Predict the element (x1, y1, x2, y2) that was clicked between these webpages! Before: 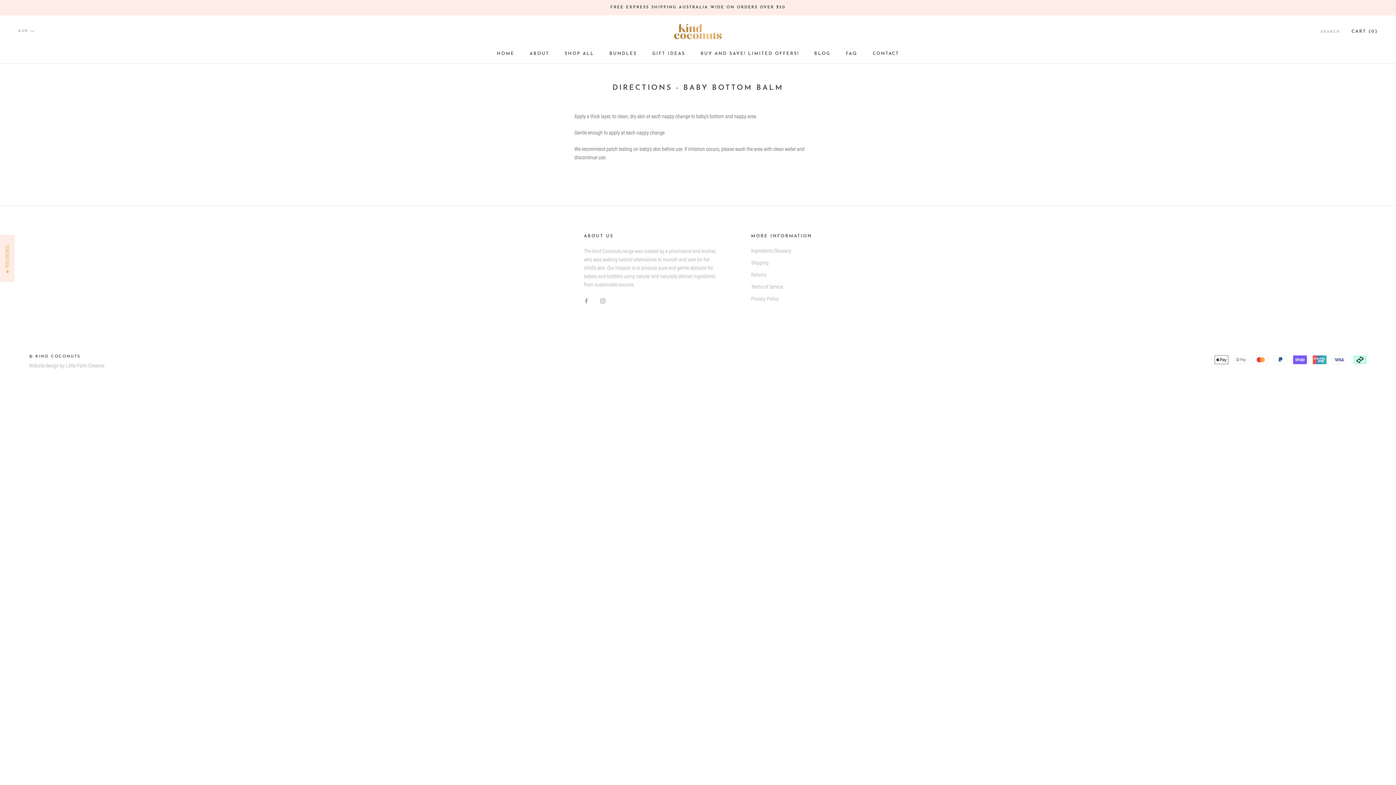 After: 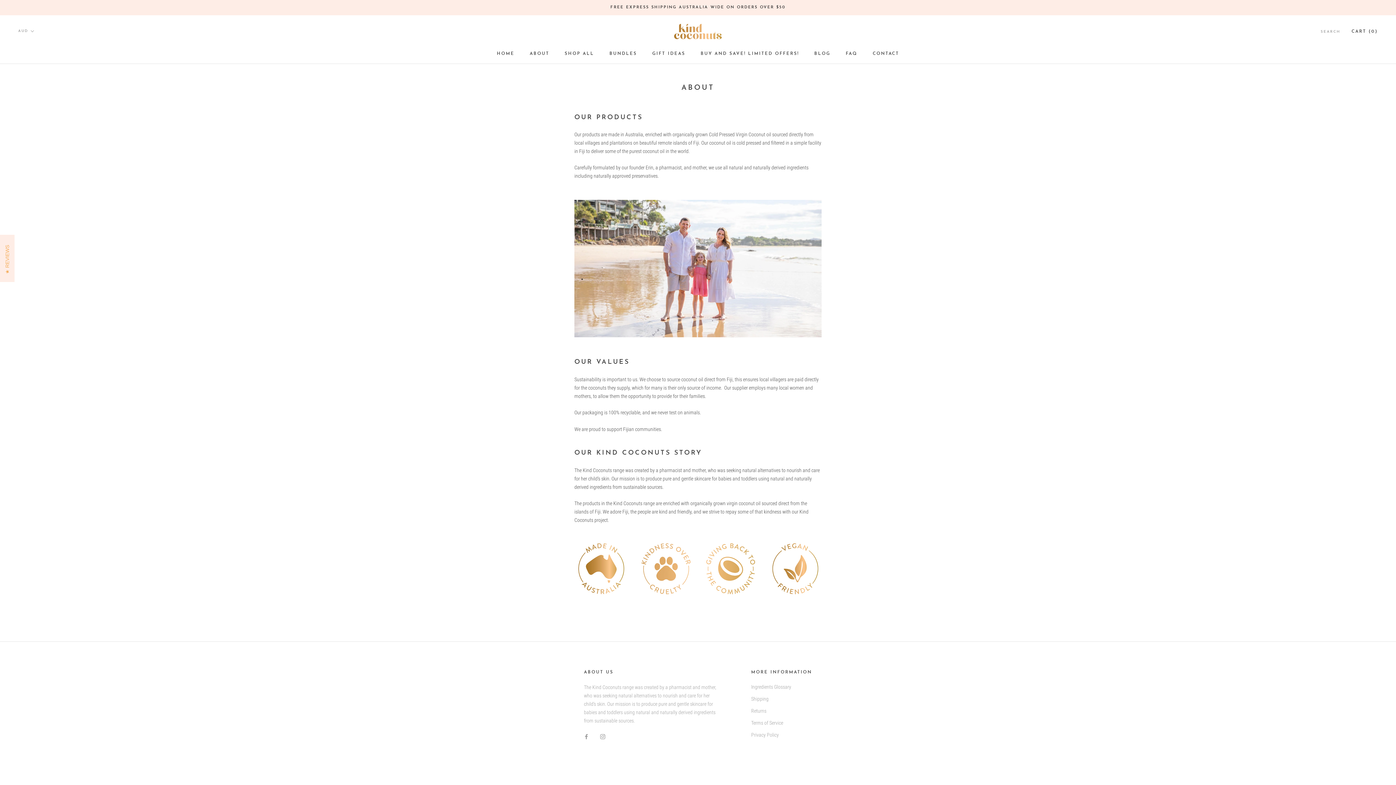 Action: label: ABOUT bbox: (529, 51, 549, 55)